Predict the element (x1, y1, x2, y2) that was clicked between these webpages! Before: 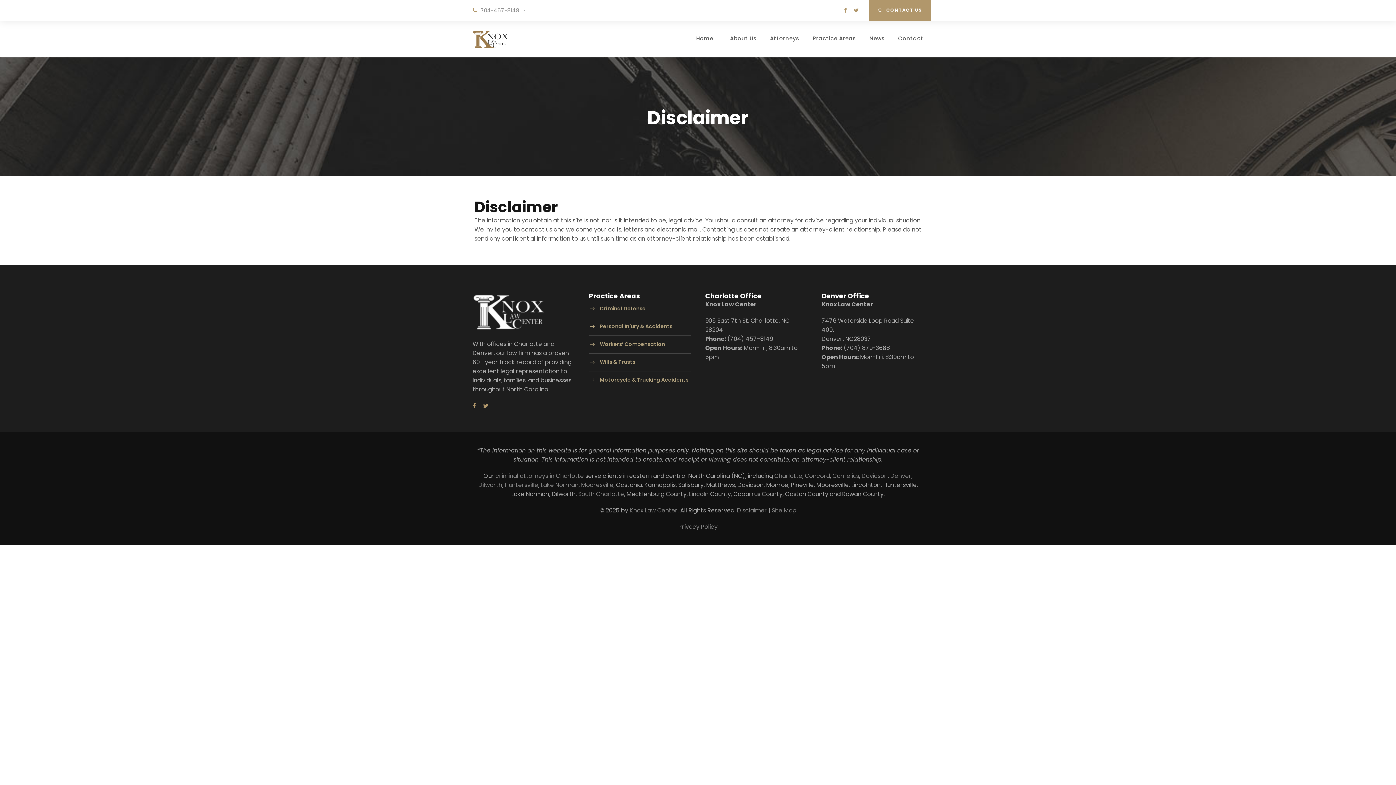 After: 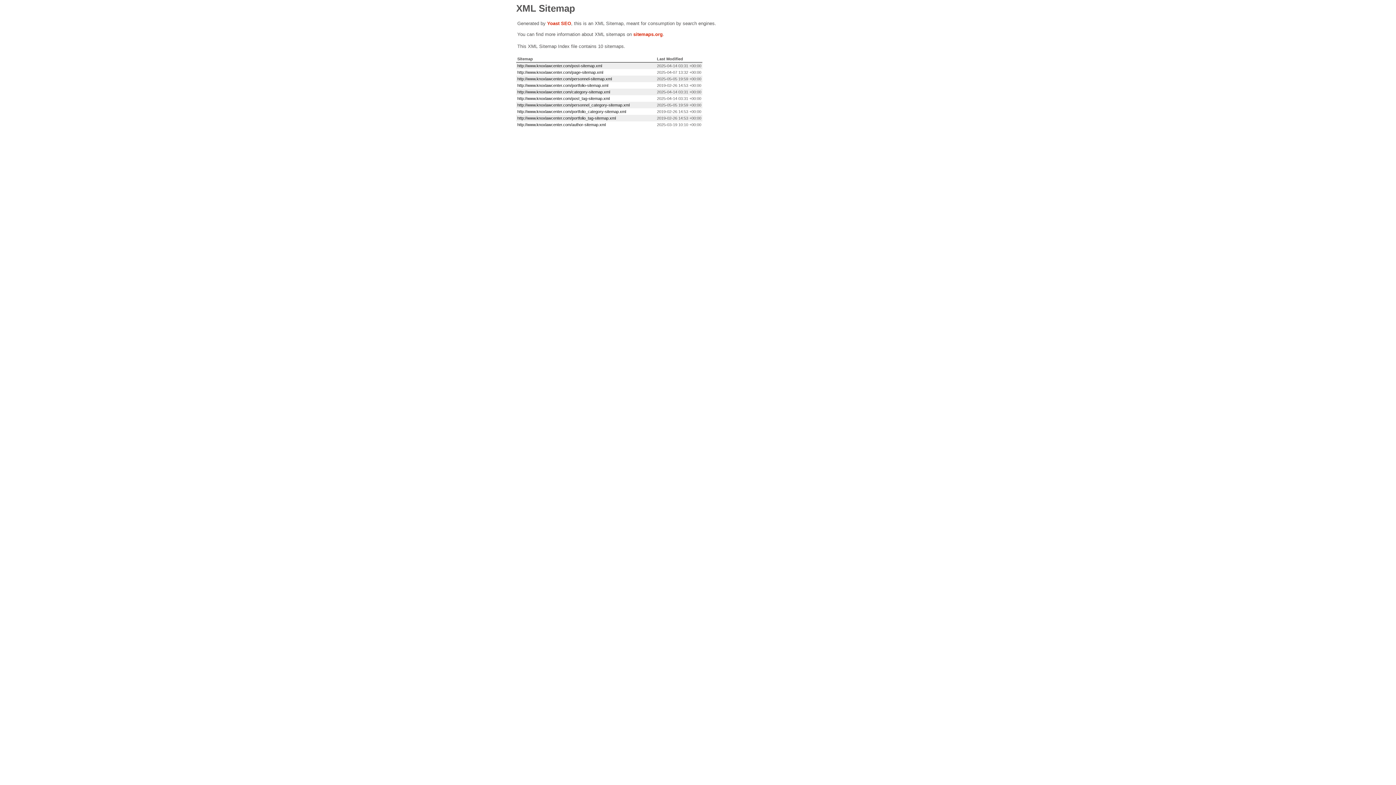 Action: label: Site Map bbox: (772, 506, 796, 514)